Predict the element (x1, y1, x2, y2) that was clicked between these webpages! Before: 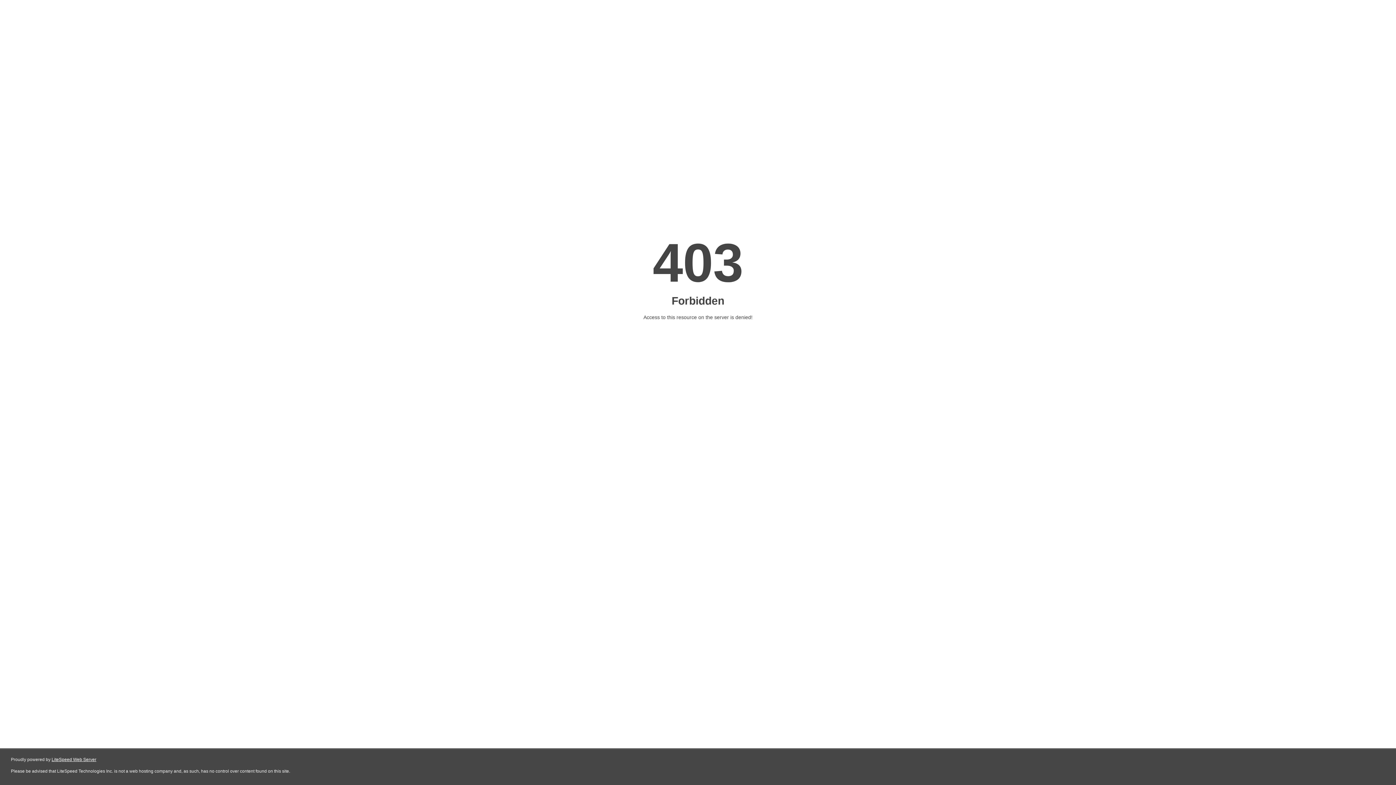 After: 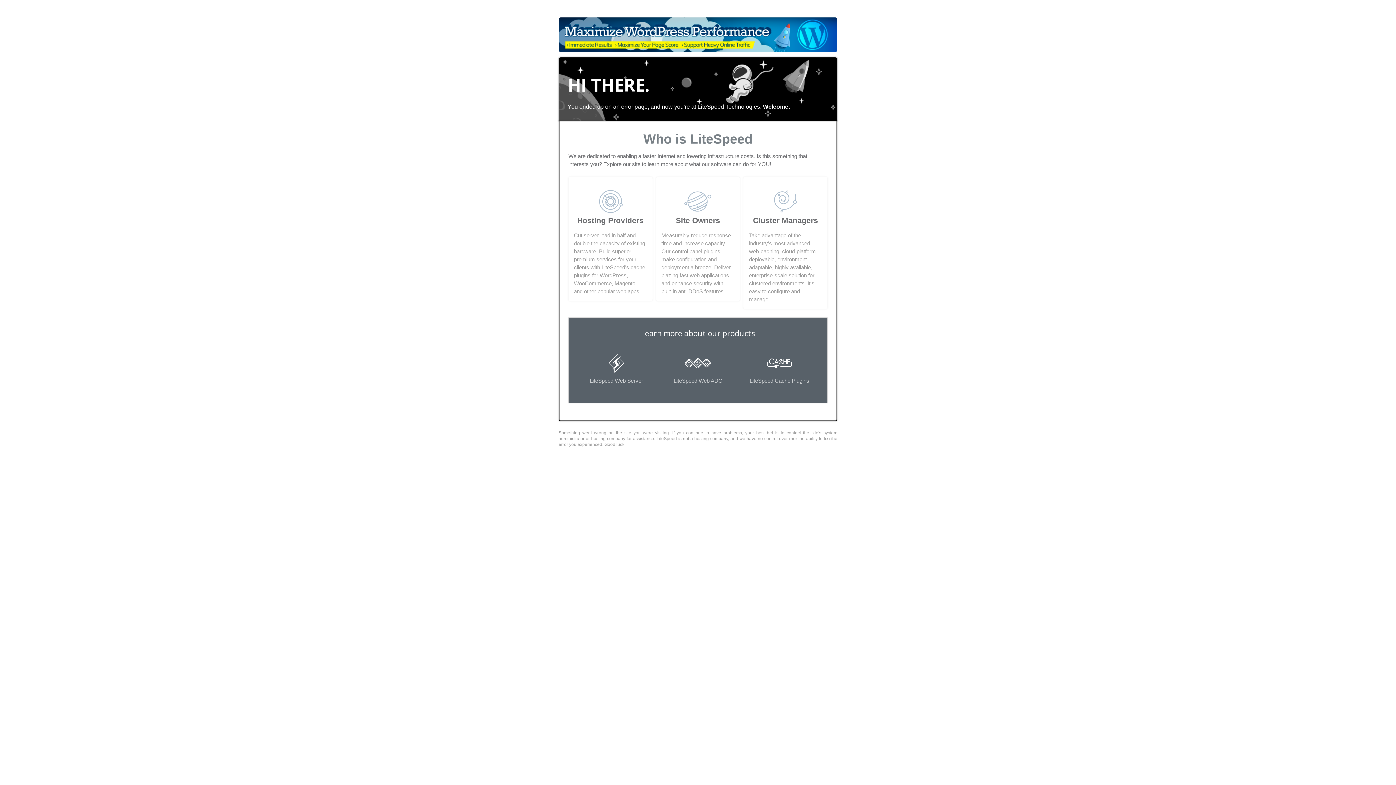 Action: bbox: (51, 757, 96, 762) label: LiteSpeed Web Server